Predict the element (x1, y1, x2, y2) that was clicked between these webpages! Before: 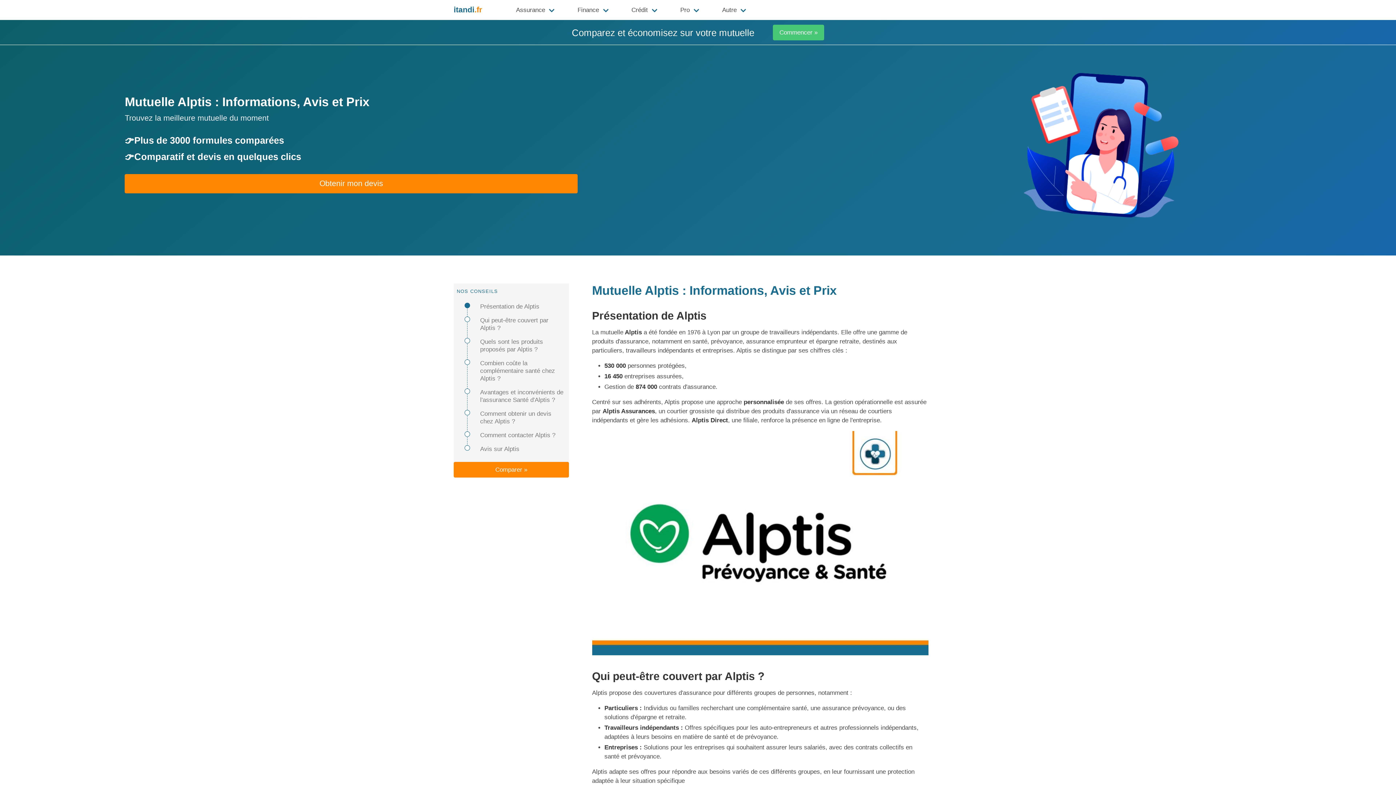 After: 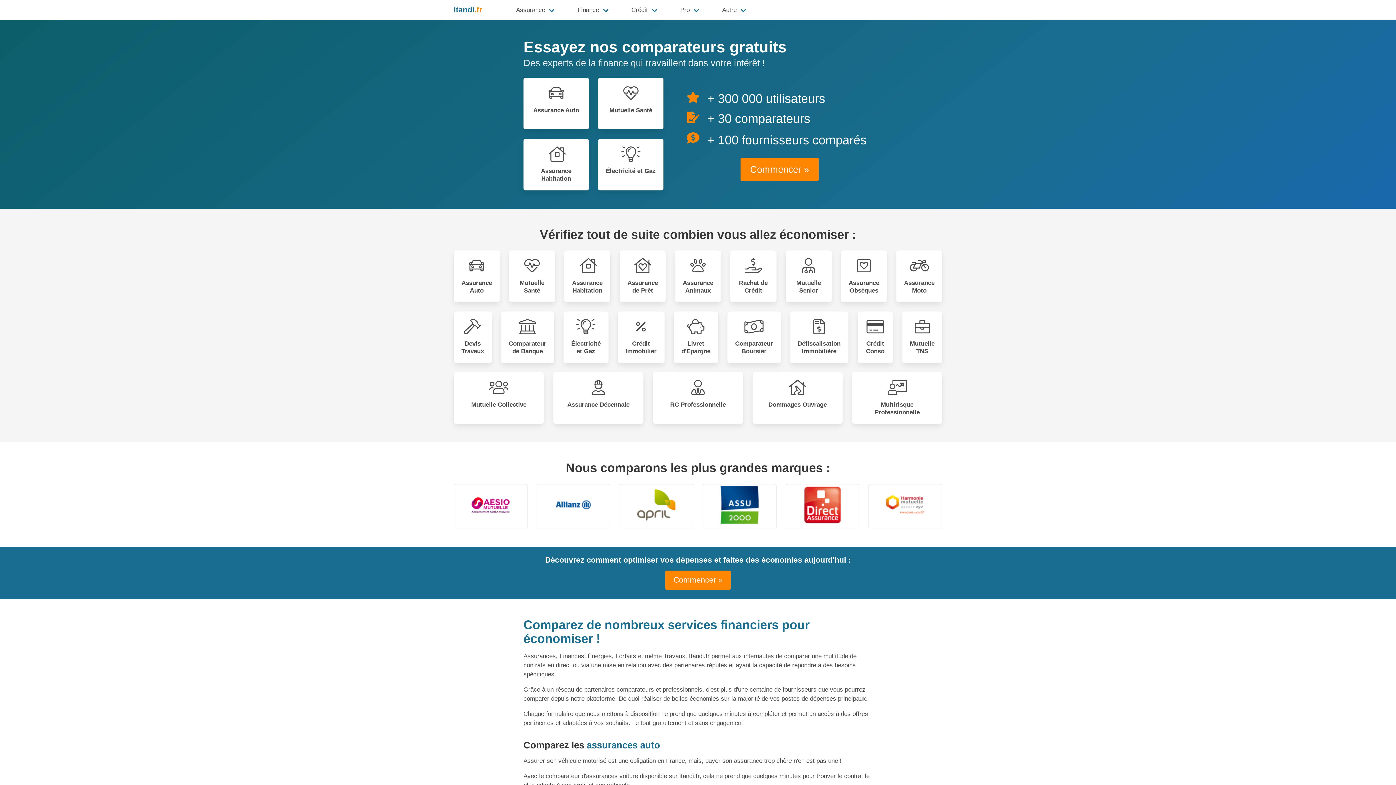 Action: bbox: (449, 0, 486, 20) label: itandi
.fr